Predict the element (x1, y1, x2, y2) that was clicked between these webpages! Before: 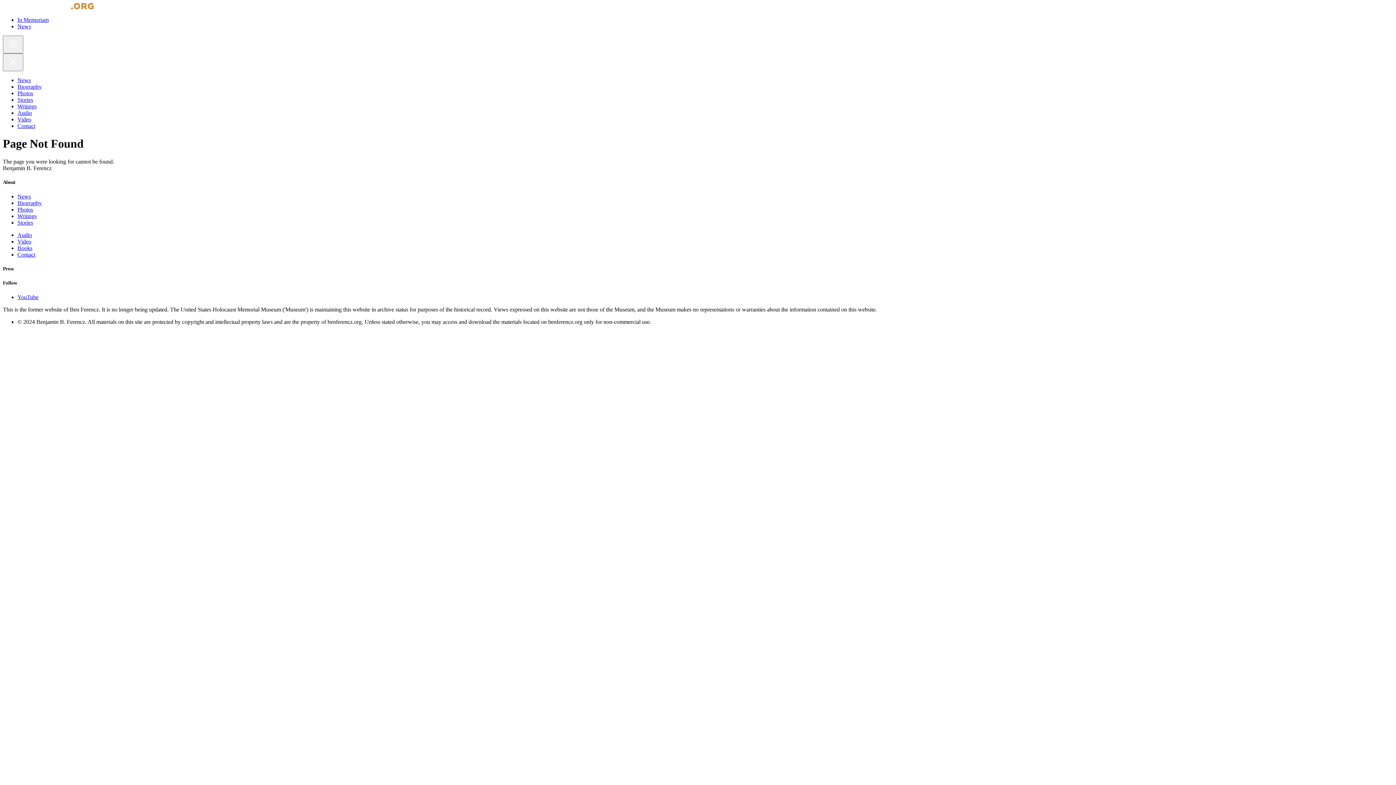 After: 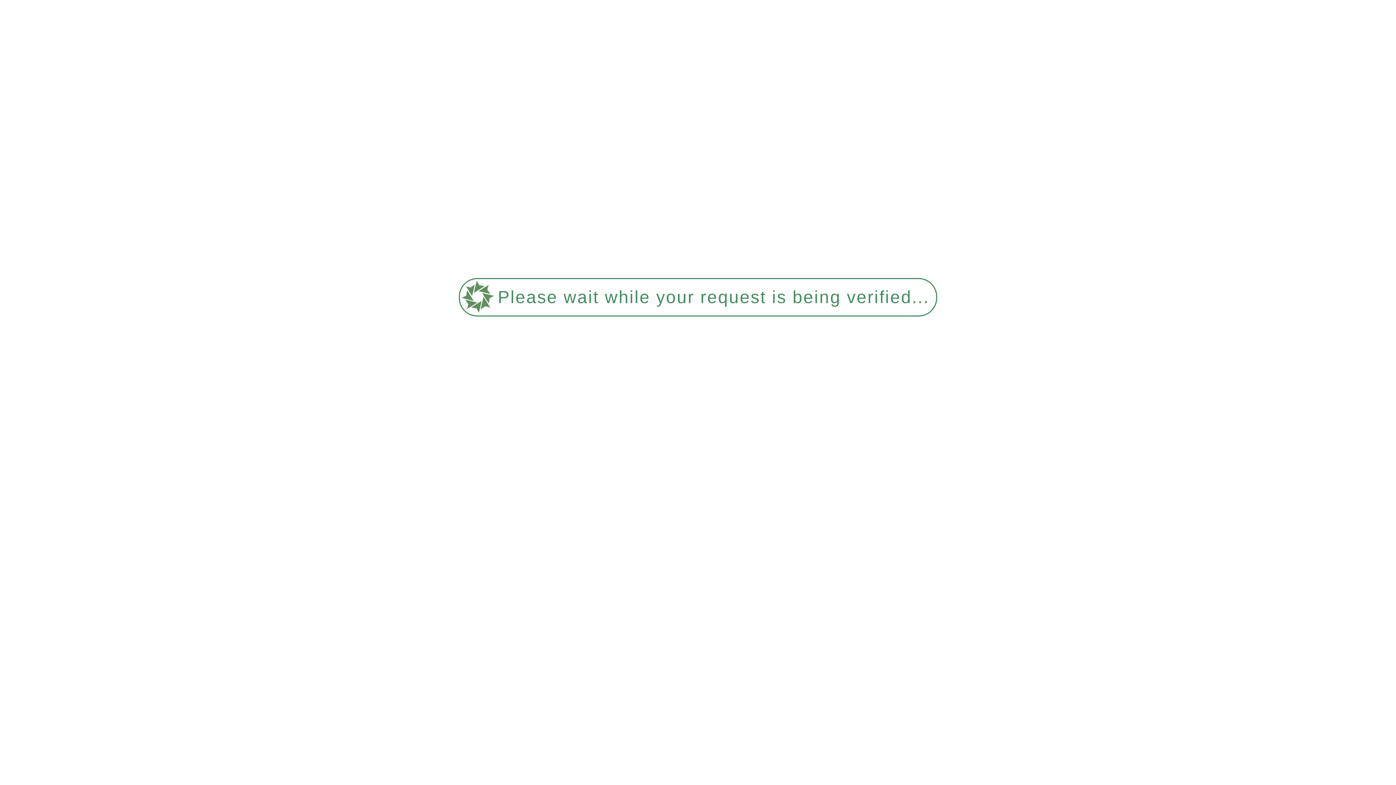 Action: bbox: (17, 16, 48, 22) label: In Memoriam